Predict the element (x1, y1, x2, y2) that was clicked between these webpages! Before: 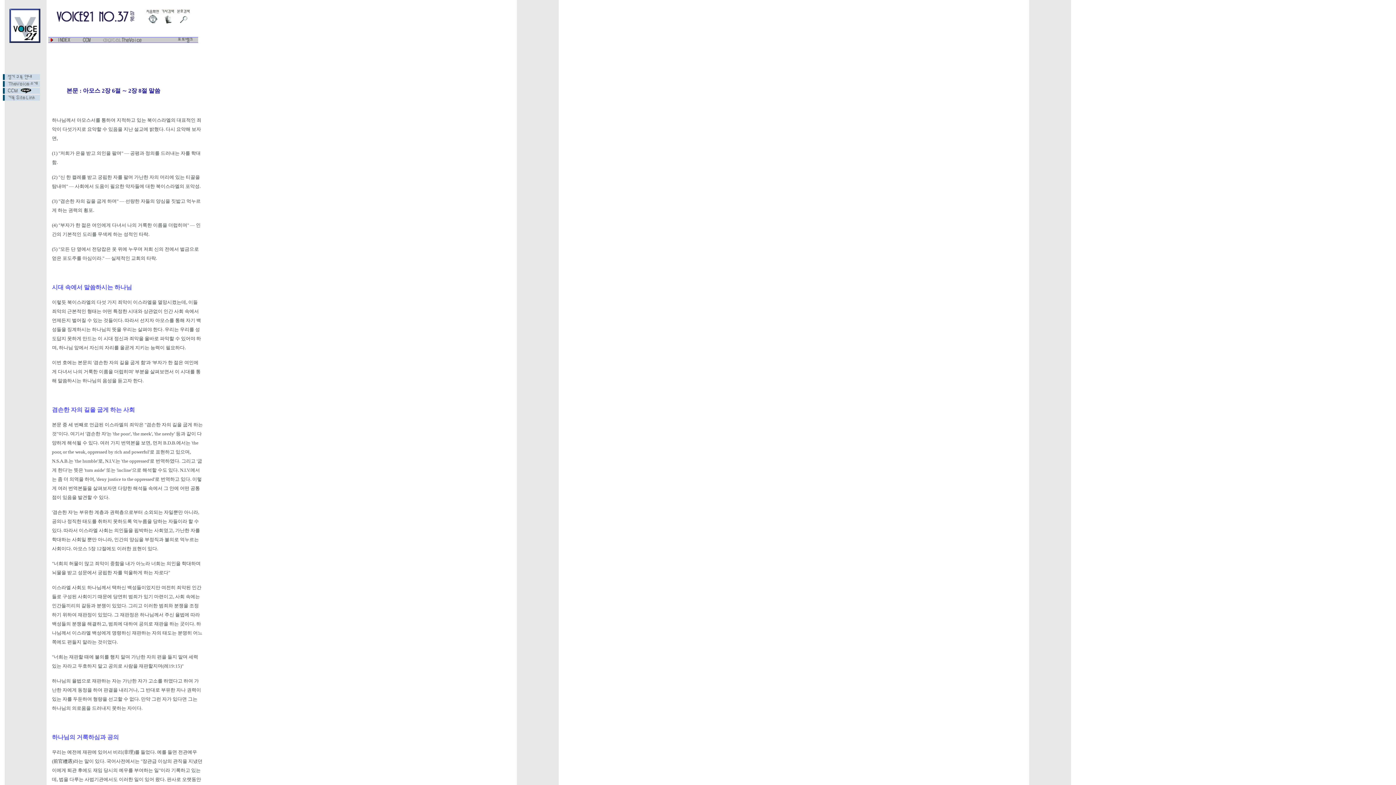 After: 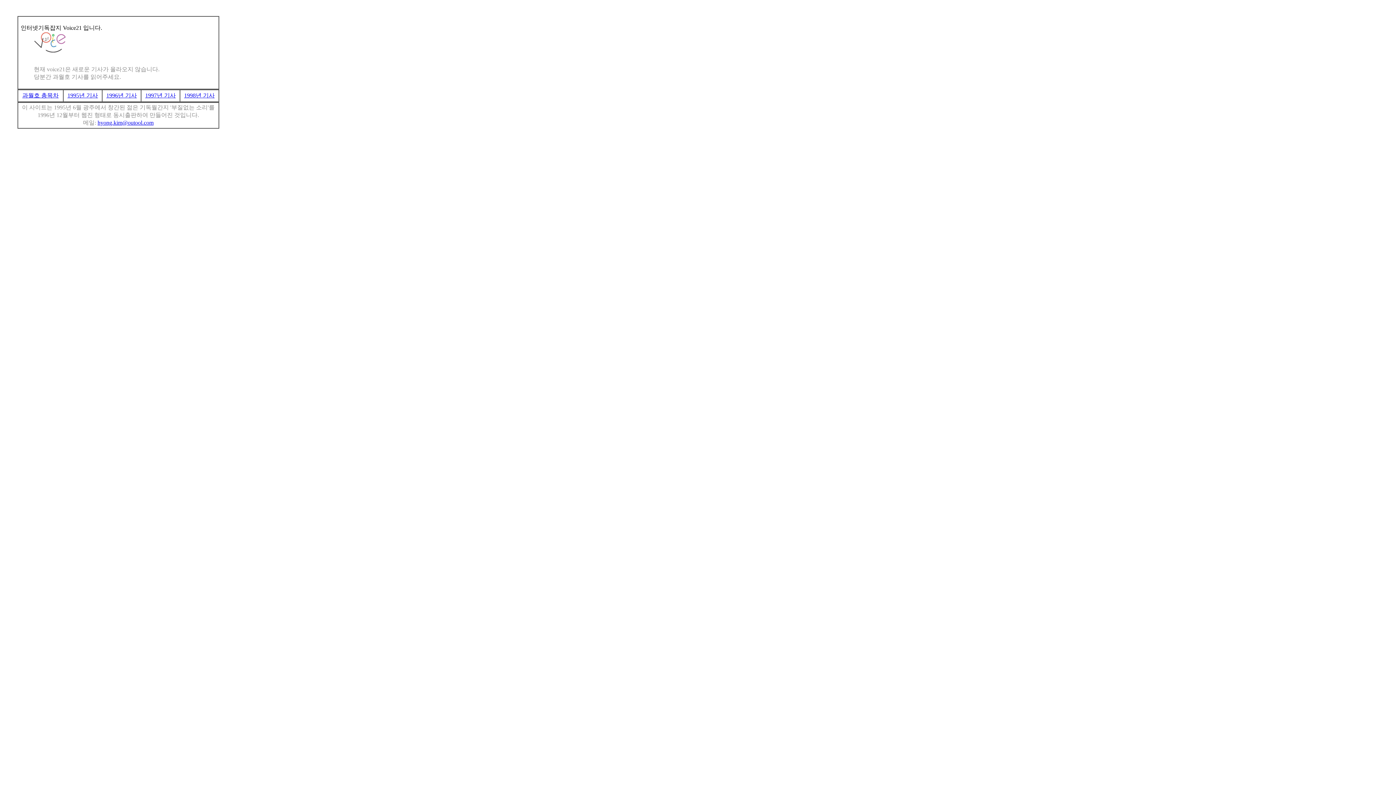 Action: bbox: (7, 37, 42, 44)